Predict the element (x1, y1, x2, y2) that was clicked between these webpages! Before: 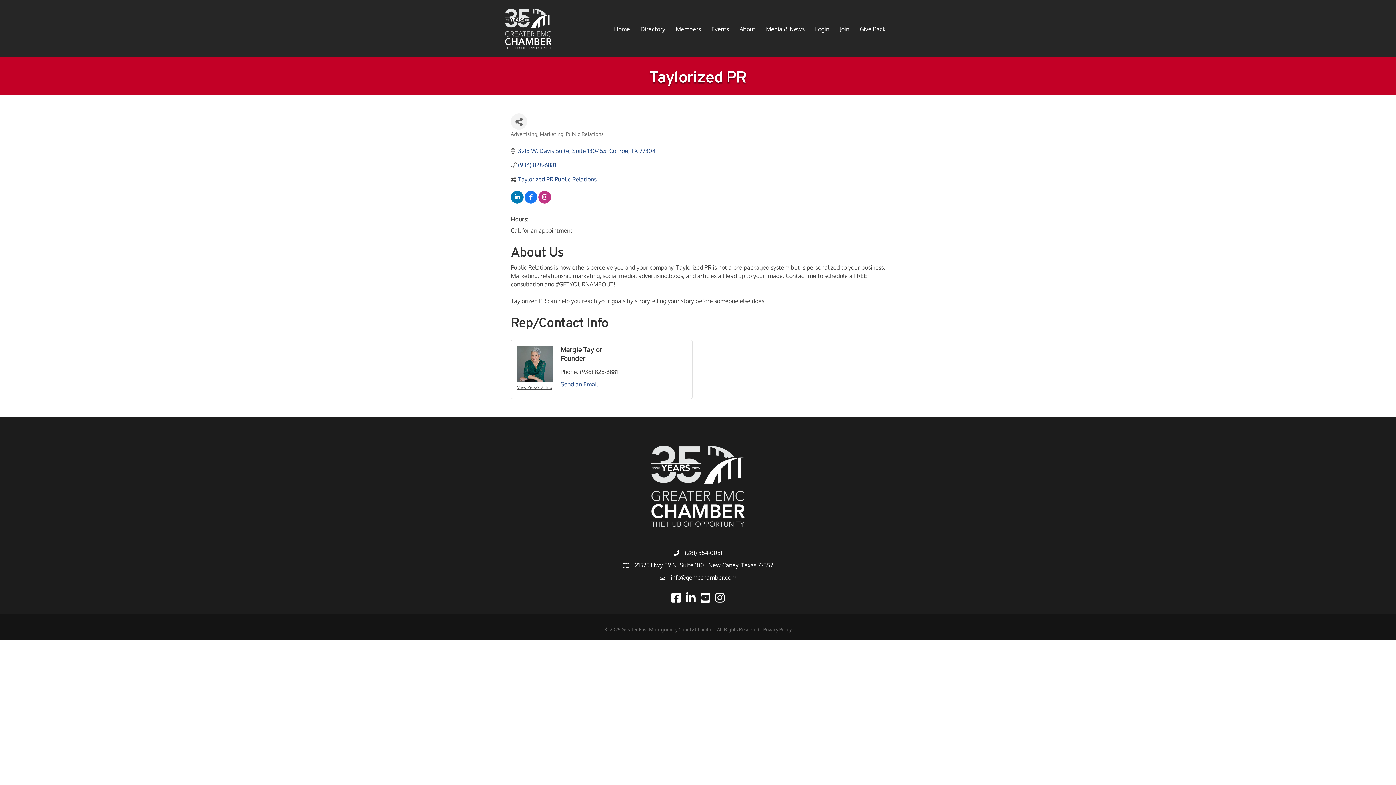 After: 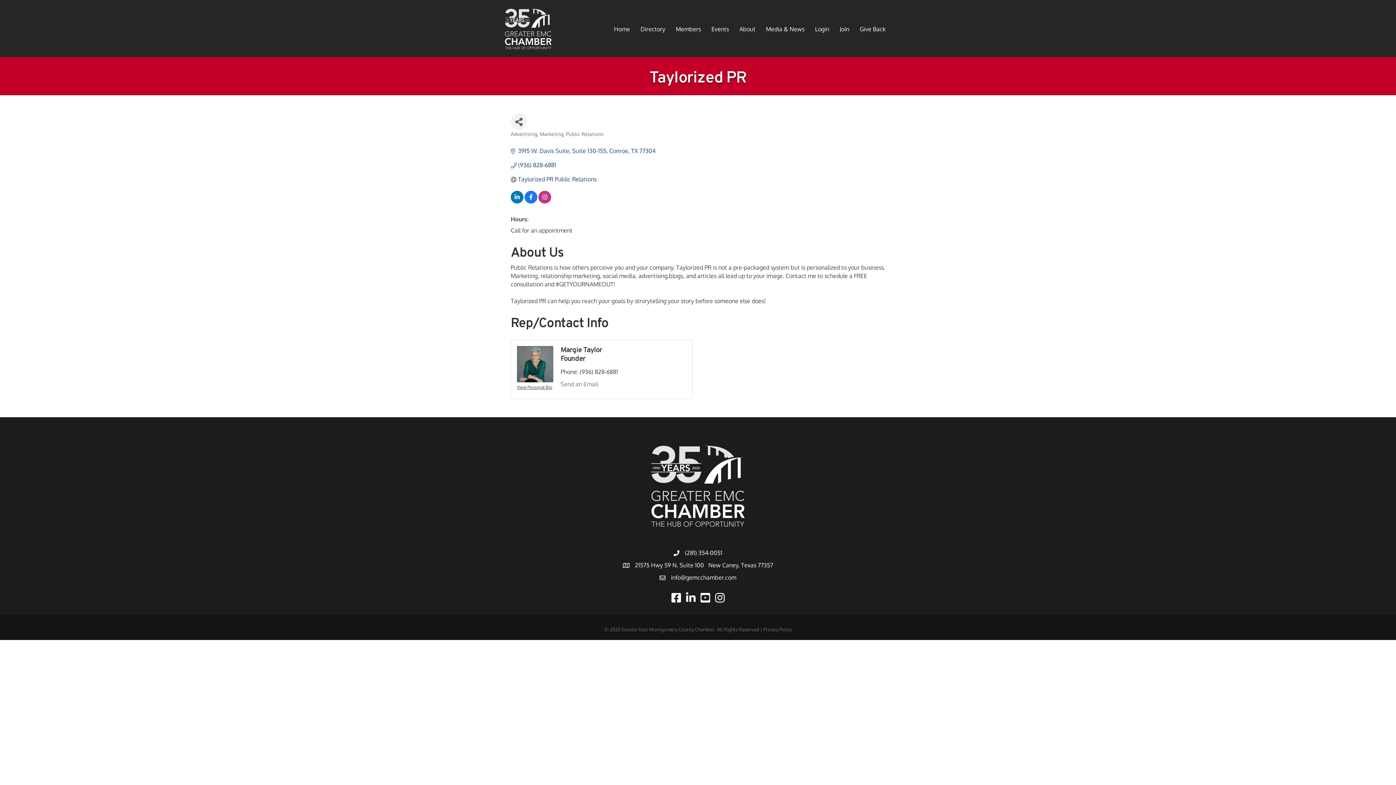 Action: label: Send an Email bbox: (560, 380, 598, 388)